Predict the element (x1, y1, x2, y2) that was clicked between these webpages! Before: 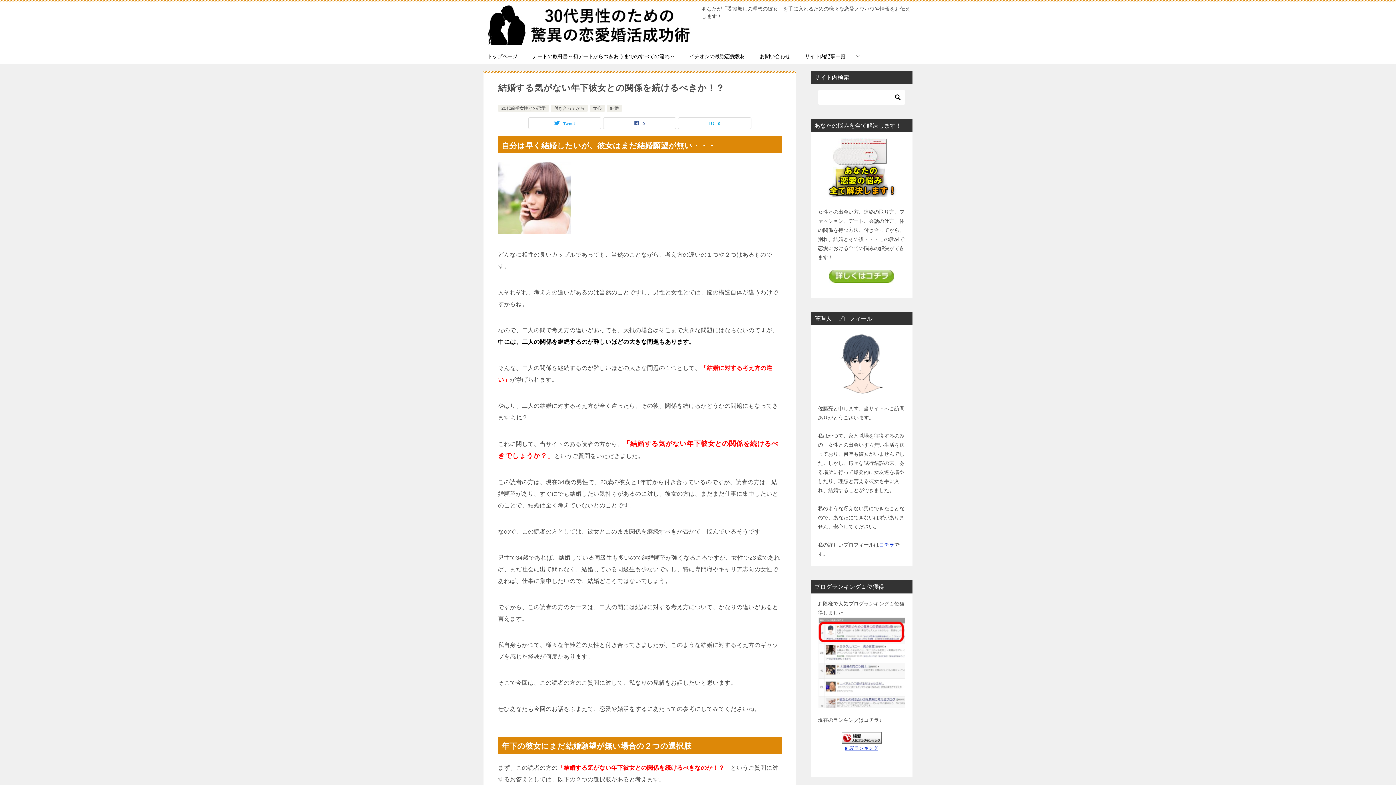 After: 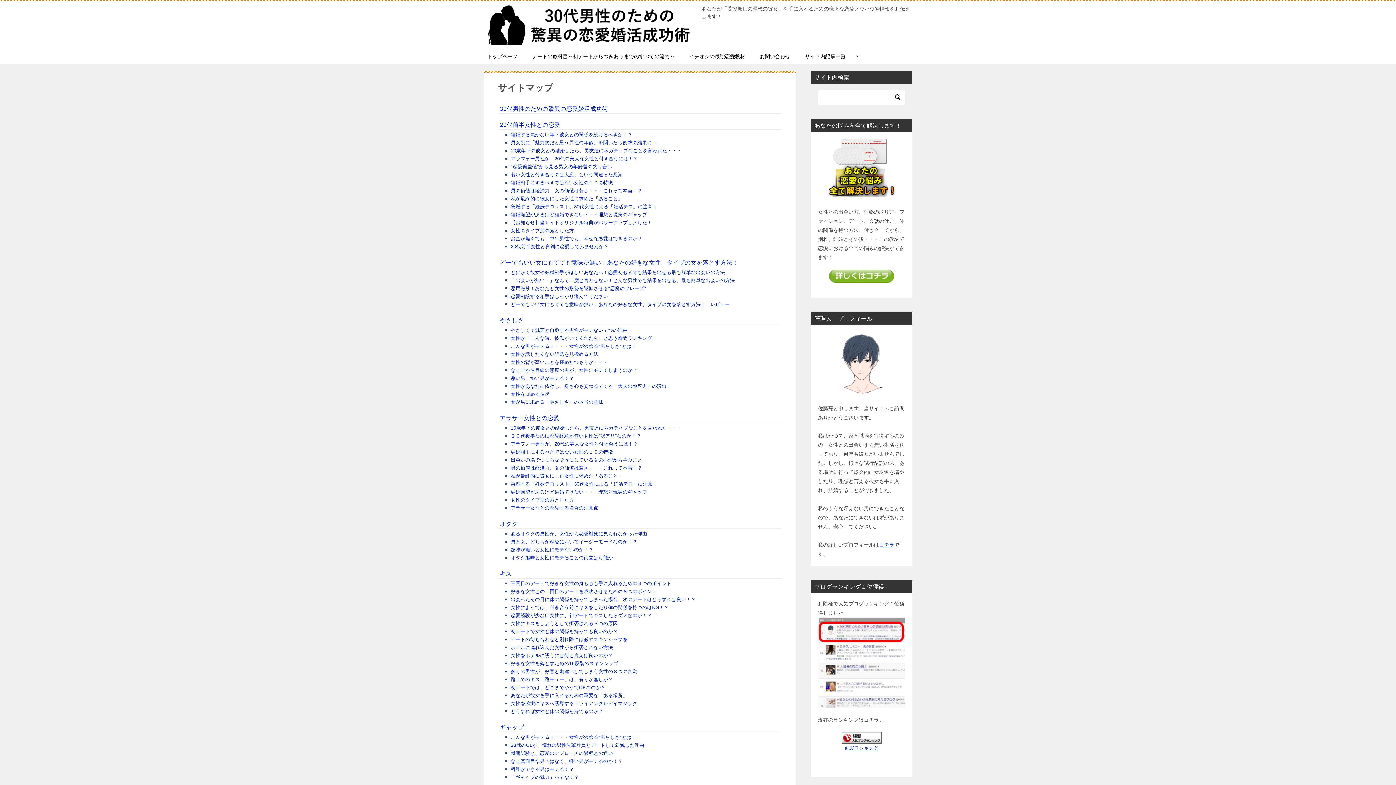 Action: bbox: (797, 49, 864, 64) label: サイト内記事一覧